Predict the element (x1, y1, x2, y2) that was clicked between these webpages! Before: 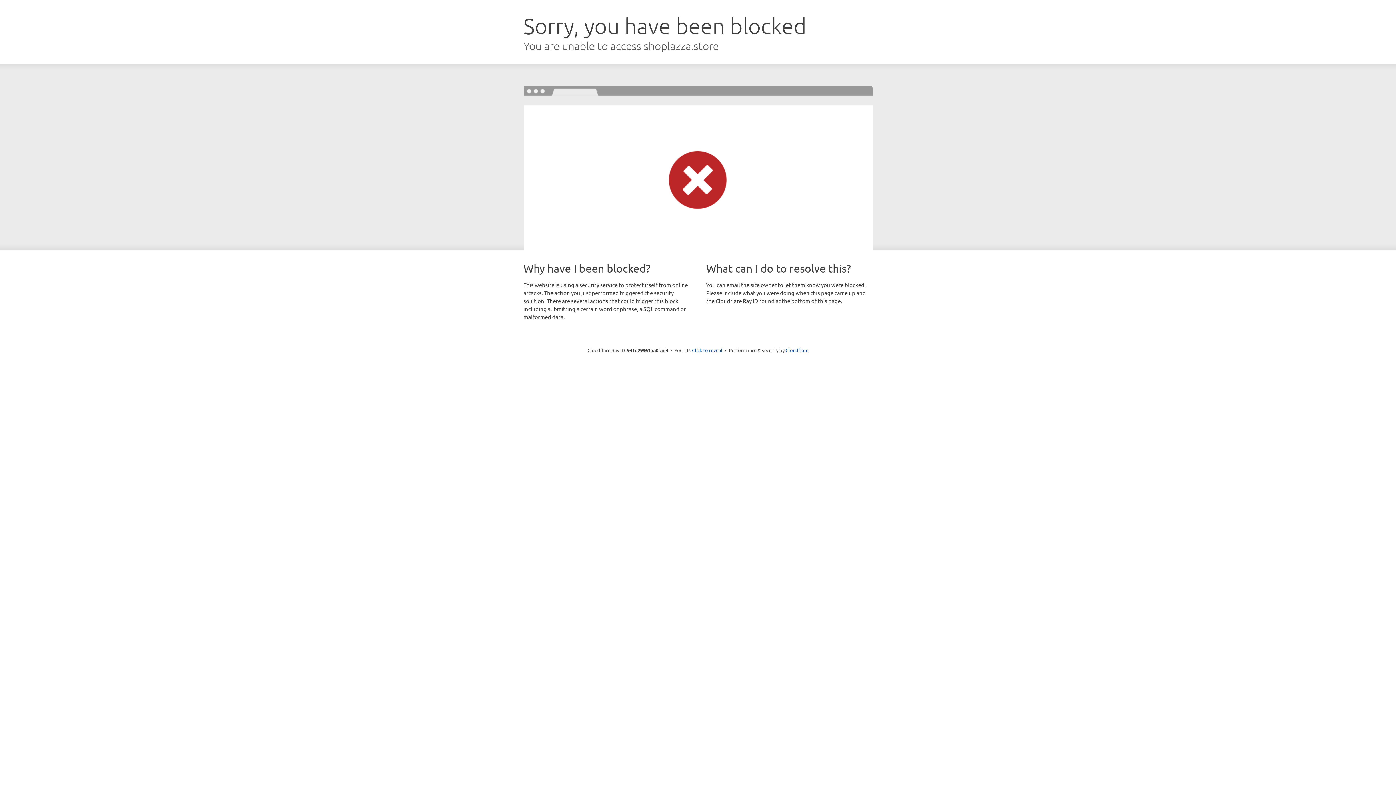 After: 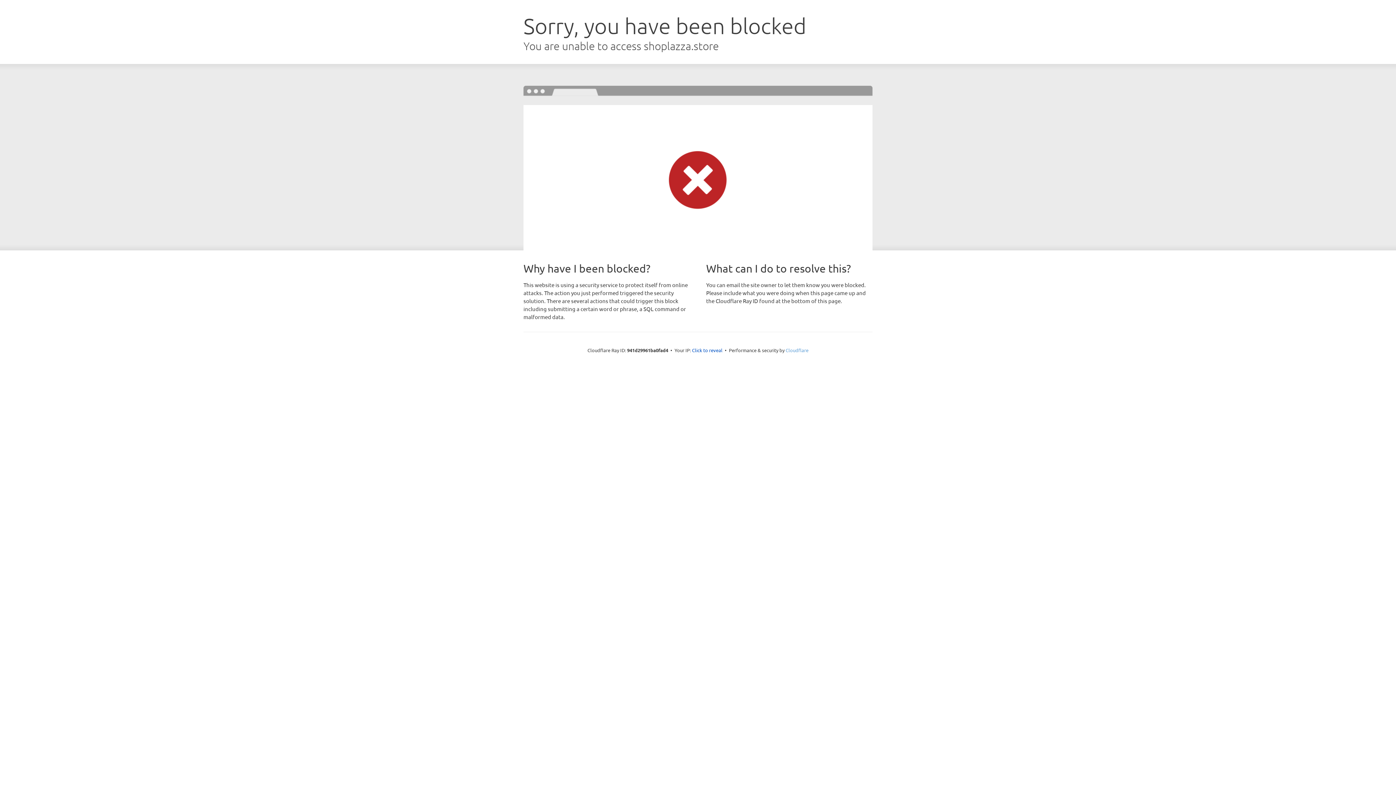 Action: bbox: (785, 347, 808, 353) label: Cloudflare